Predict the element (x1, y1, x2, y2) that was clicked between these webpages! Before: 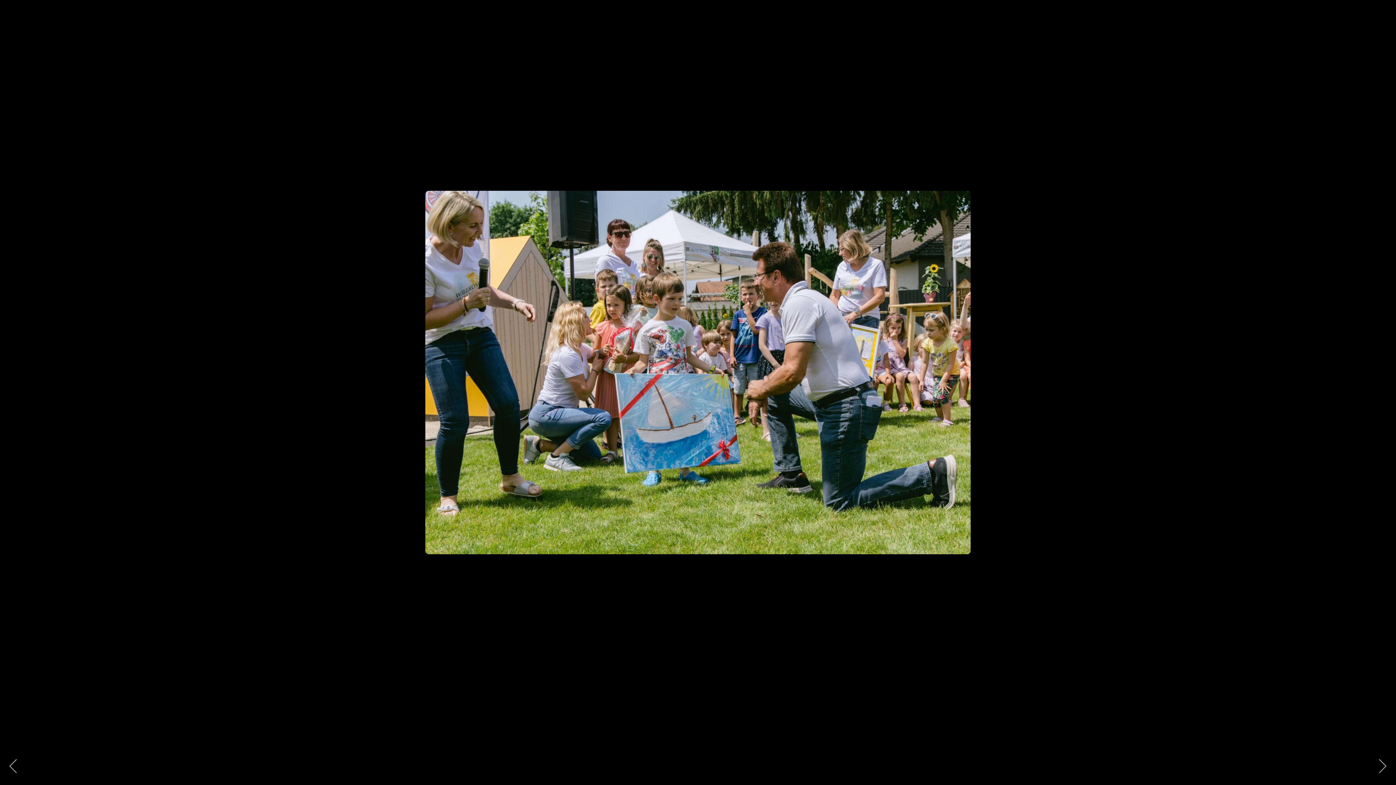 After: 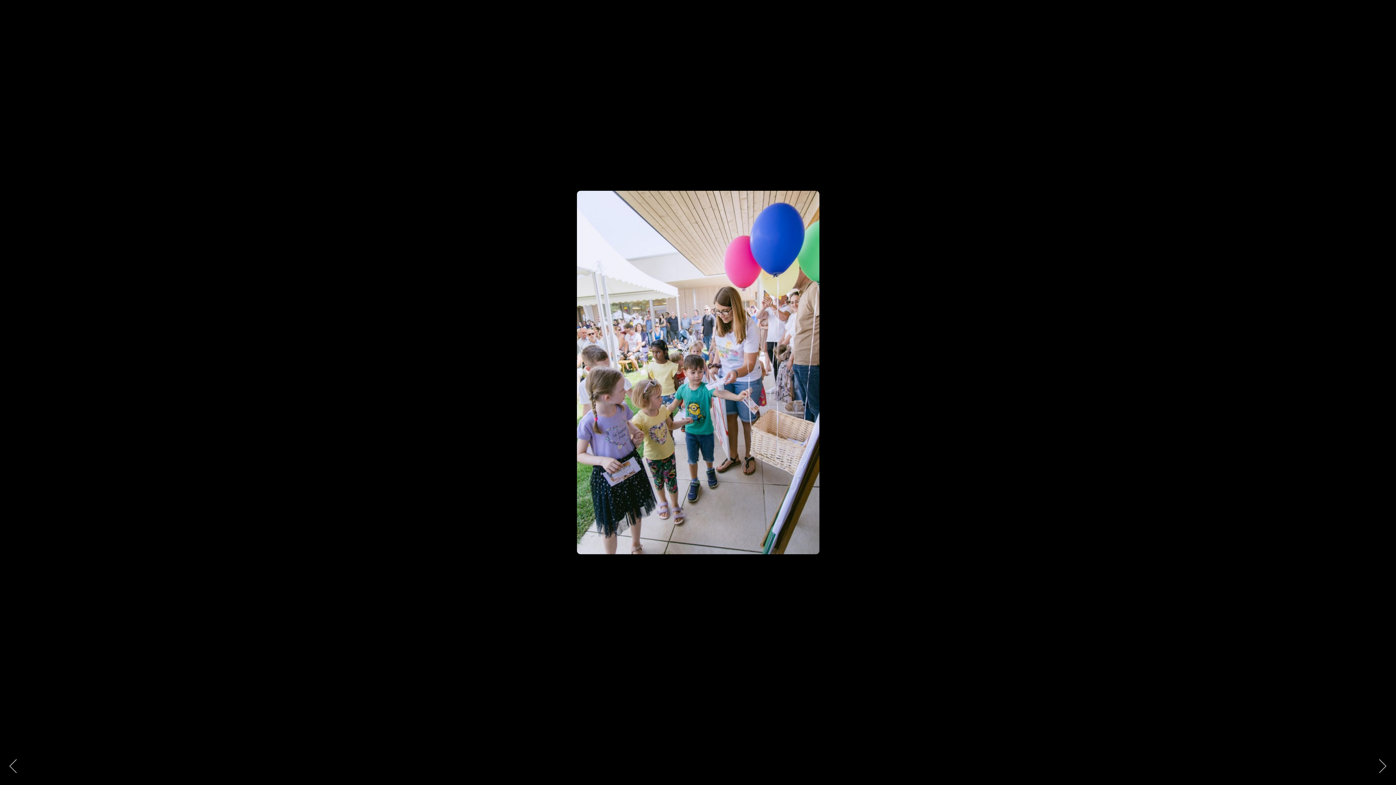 Action: bbox: (0, 361, 25, 401) label: previous